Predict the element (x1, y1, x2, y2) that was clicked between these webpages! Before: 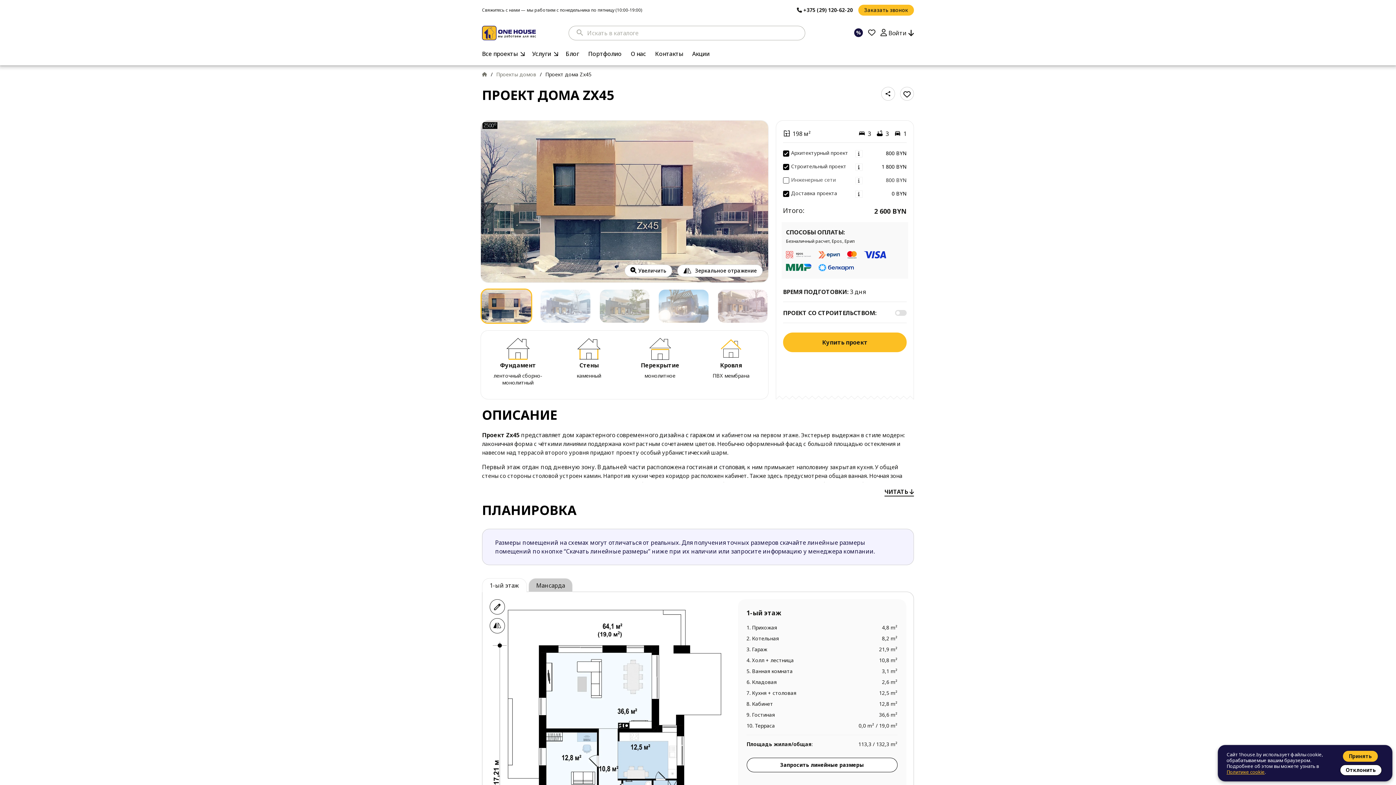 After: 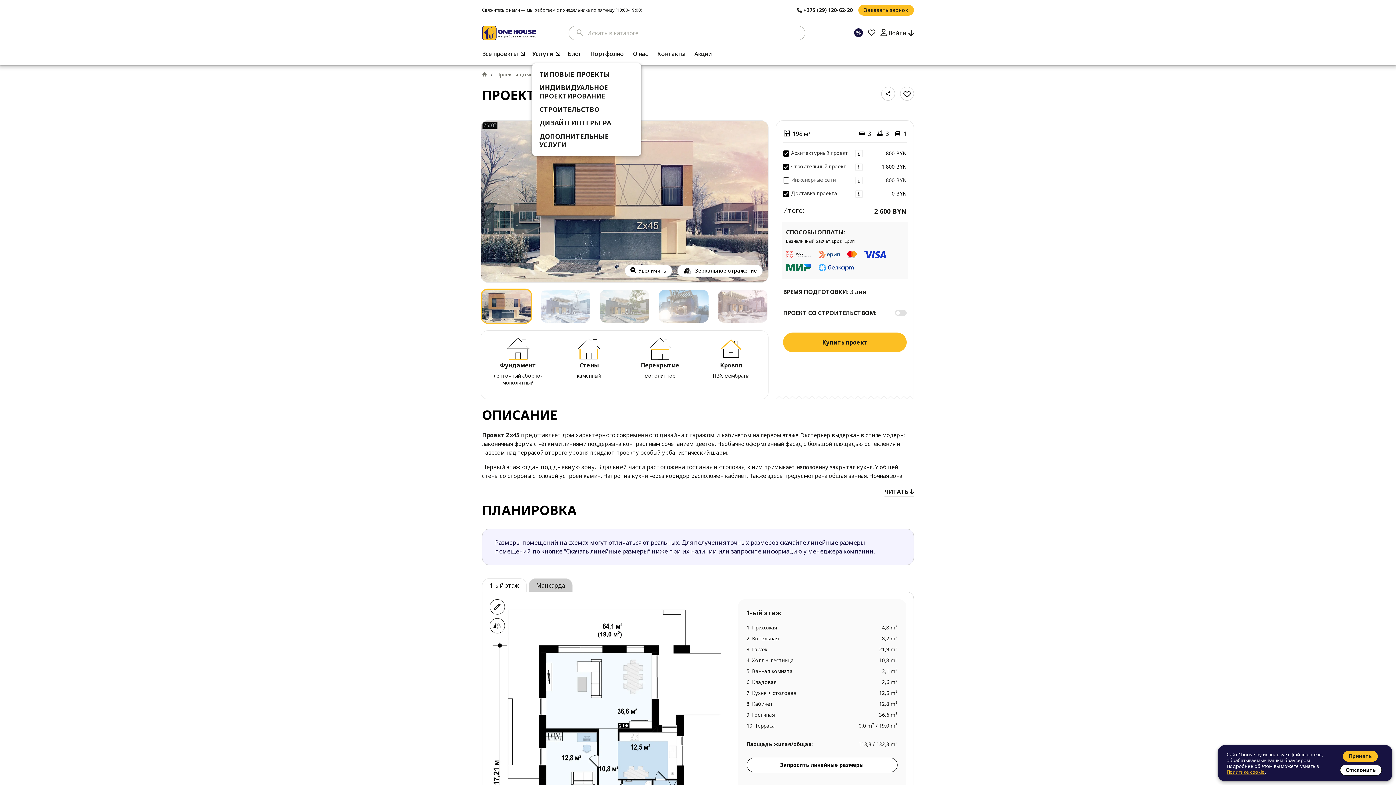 Action: bbox: (532, 48, 558, 59) label: Услуги